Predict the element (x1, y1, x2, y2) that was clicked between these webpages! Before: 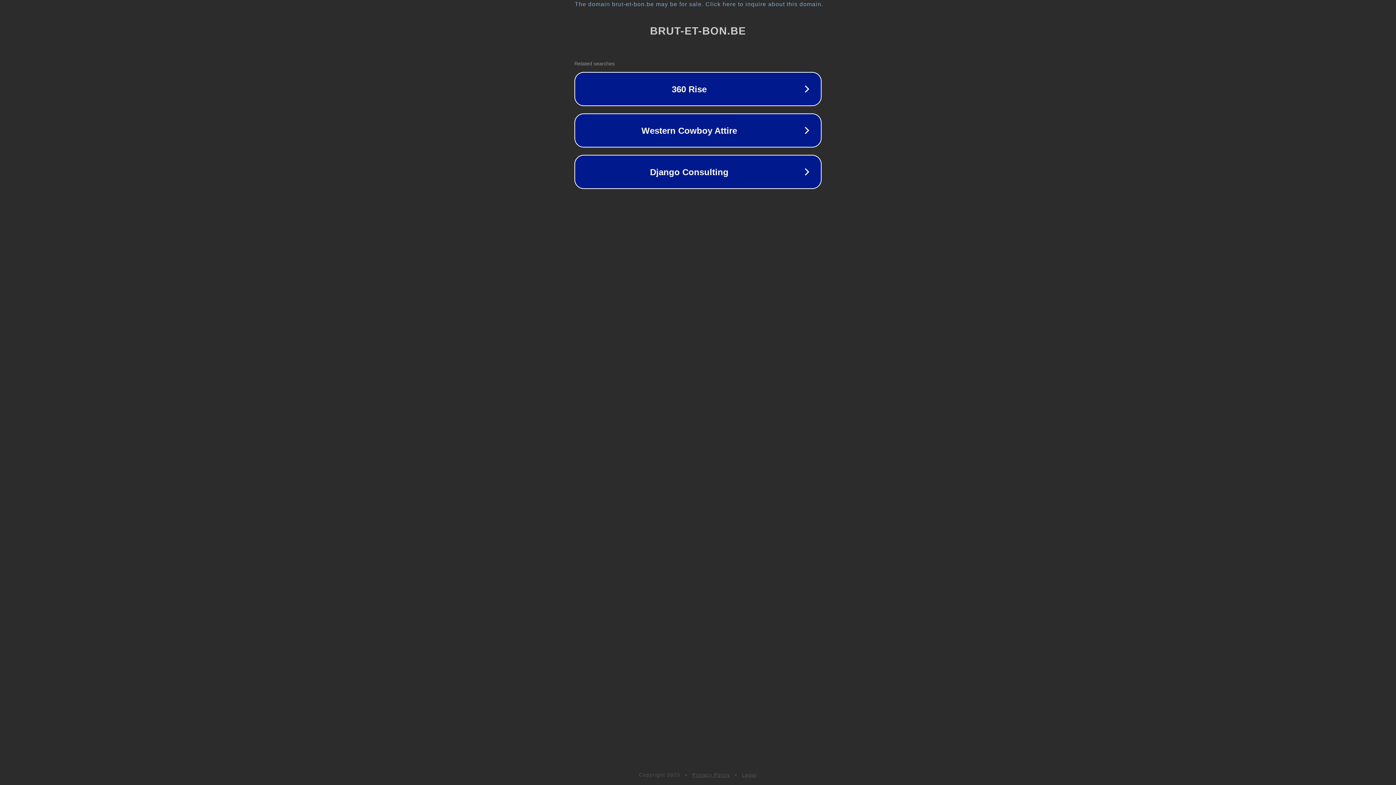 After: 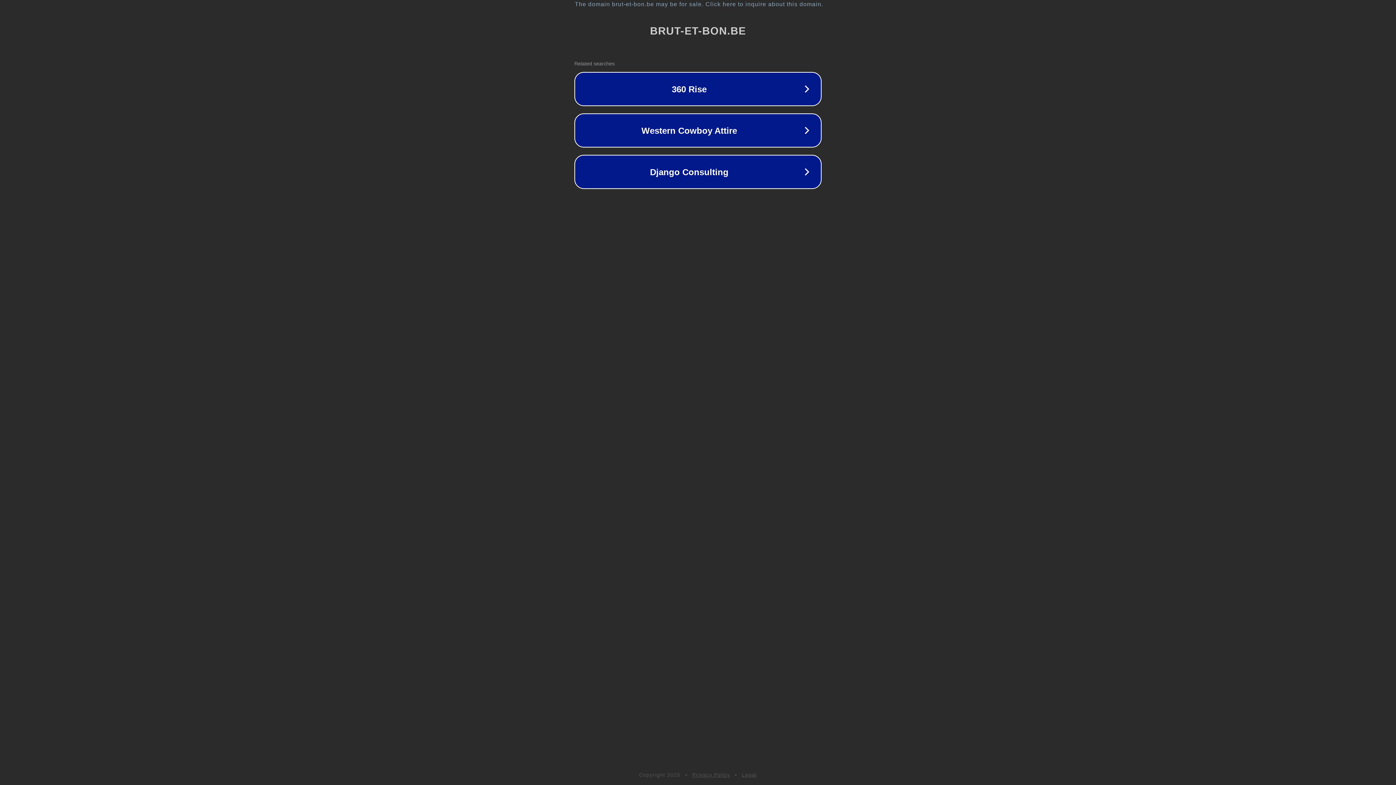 Action: bbox: (742, 772, 757, 778) label: Legal